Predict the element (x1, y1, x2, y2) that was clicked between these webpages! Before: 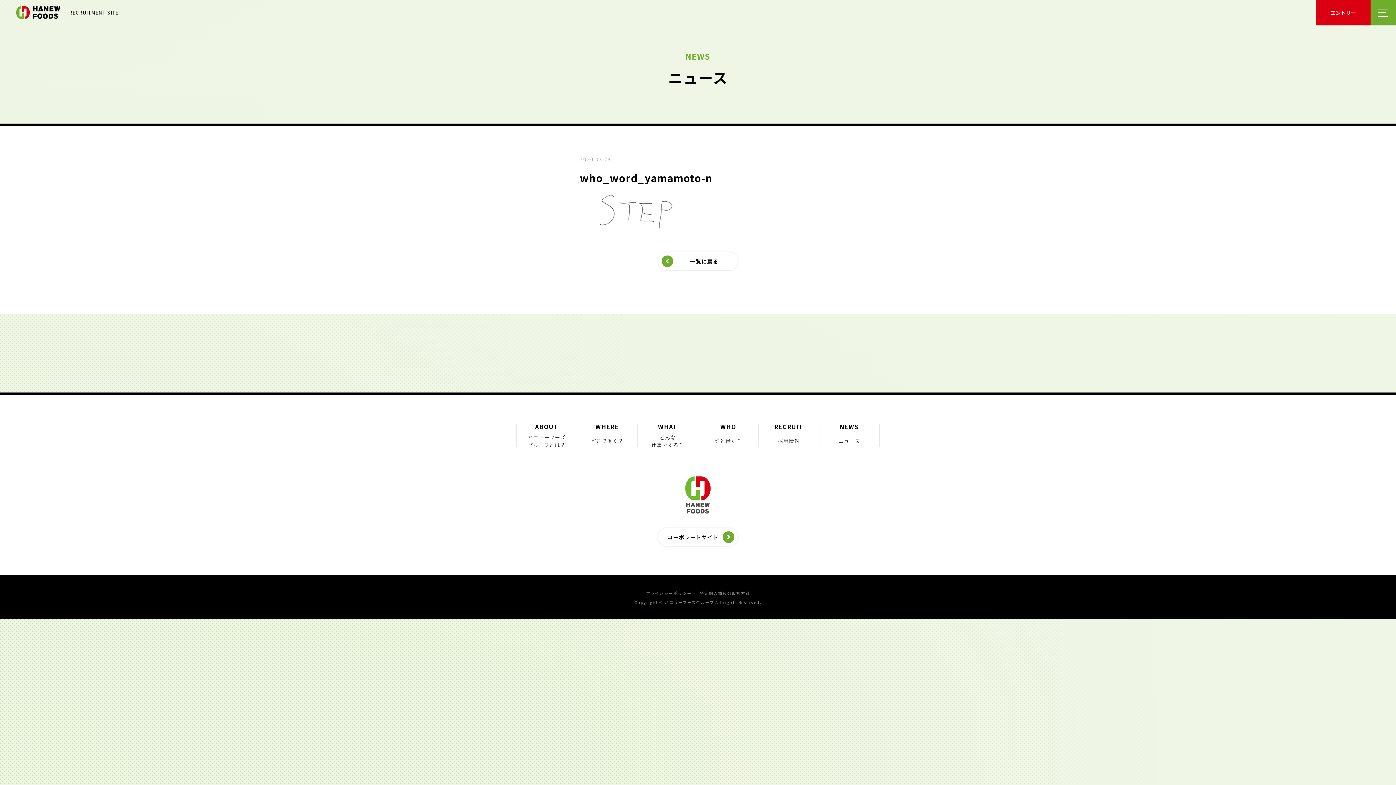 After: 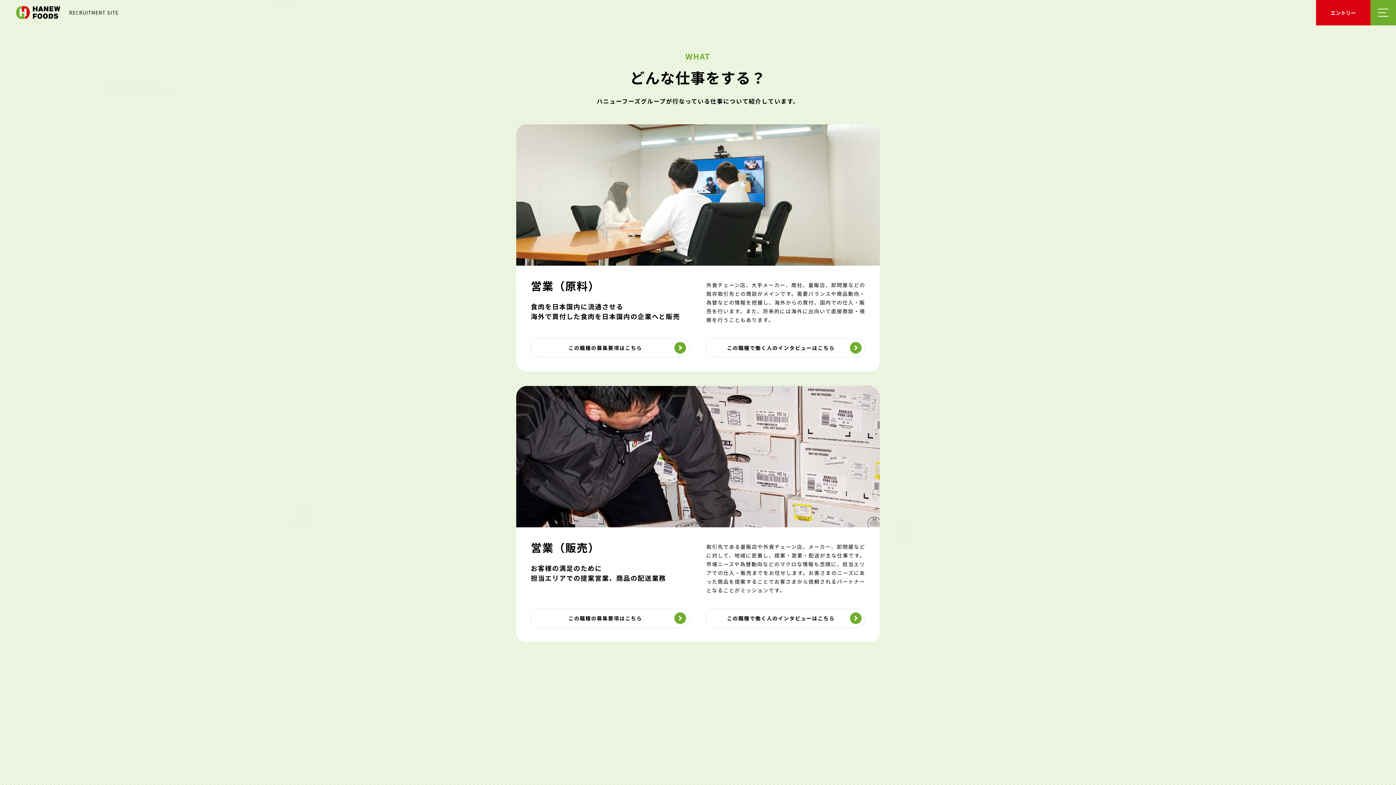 Action: label: WHAT
どんな
仕事をする？ bbox: (637, 424, 698, 447)